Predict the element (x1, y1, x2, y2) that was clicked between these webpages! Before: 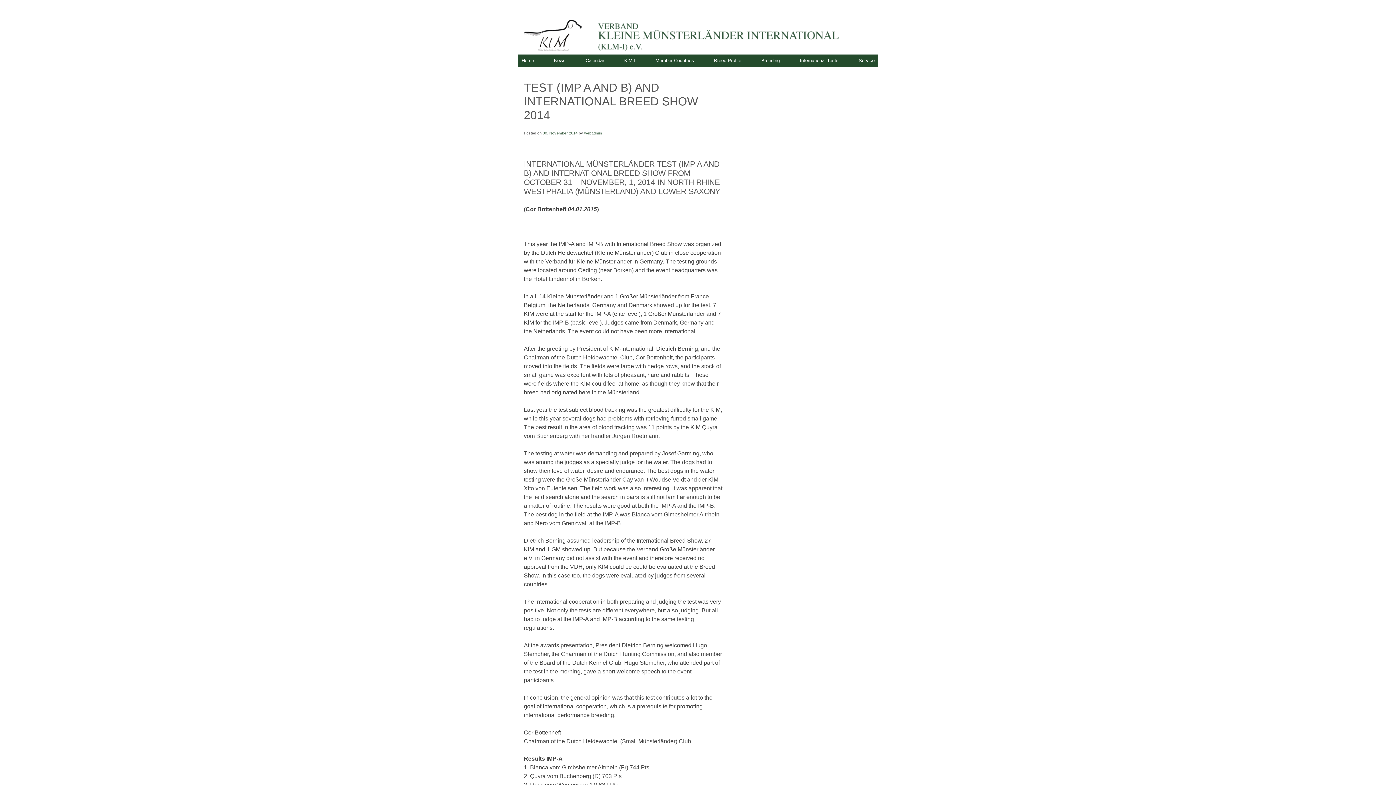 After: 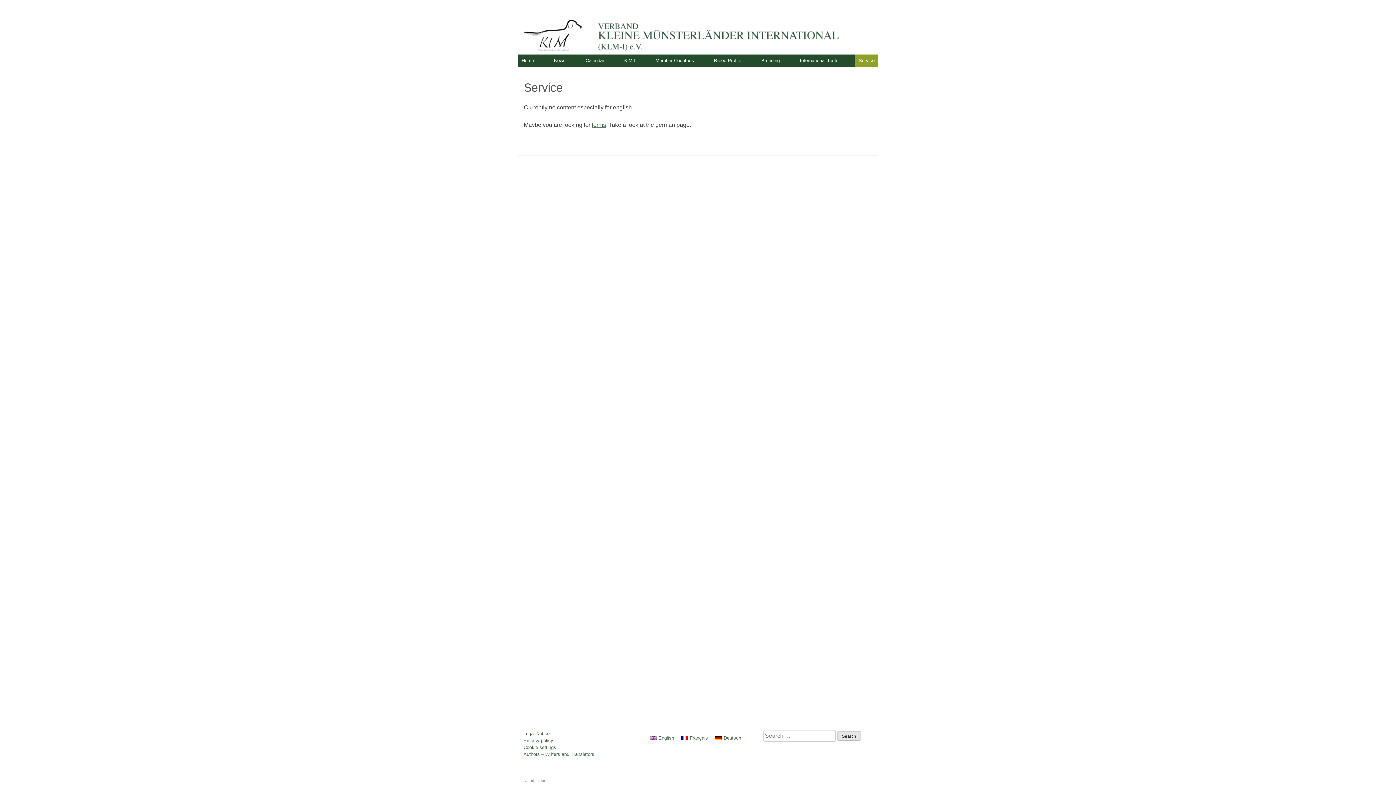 Action: label: Service bbox: (858, 57, 874, 64)